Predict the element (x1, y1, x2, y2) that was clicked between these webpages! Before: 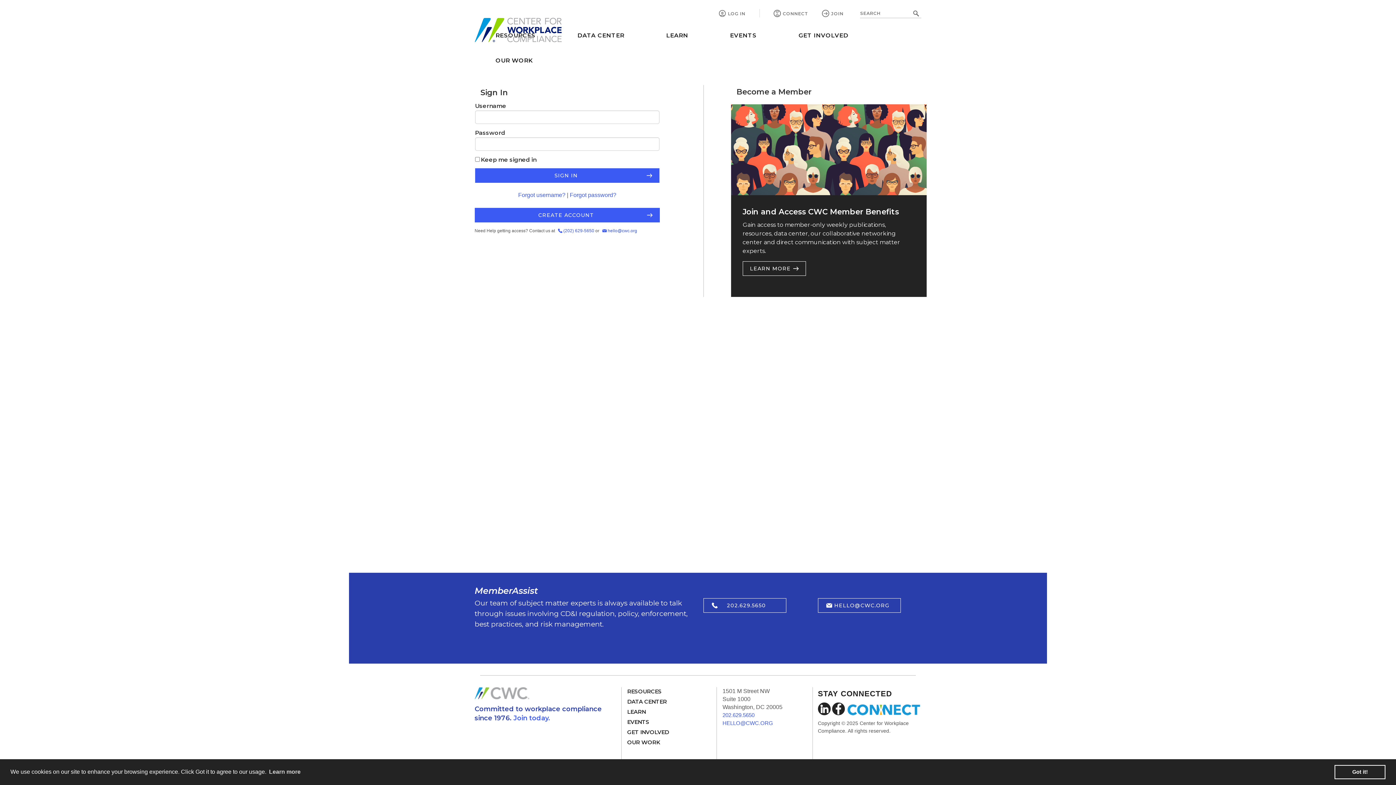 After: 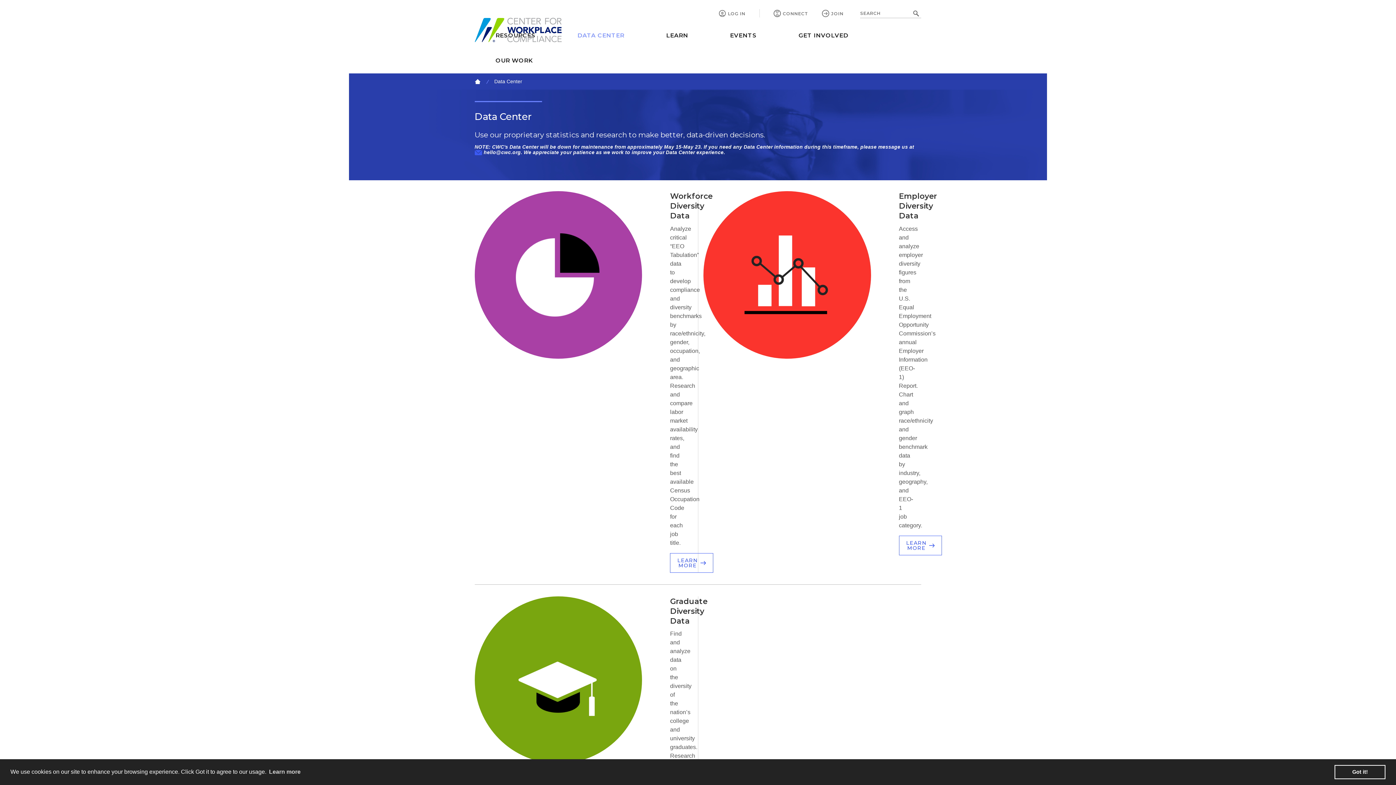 Action: bbox: (627, 698, 666, 705) label: DATA CENTER